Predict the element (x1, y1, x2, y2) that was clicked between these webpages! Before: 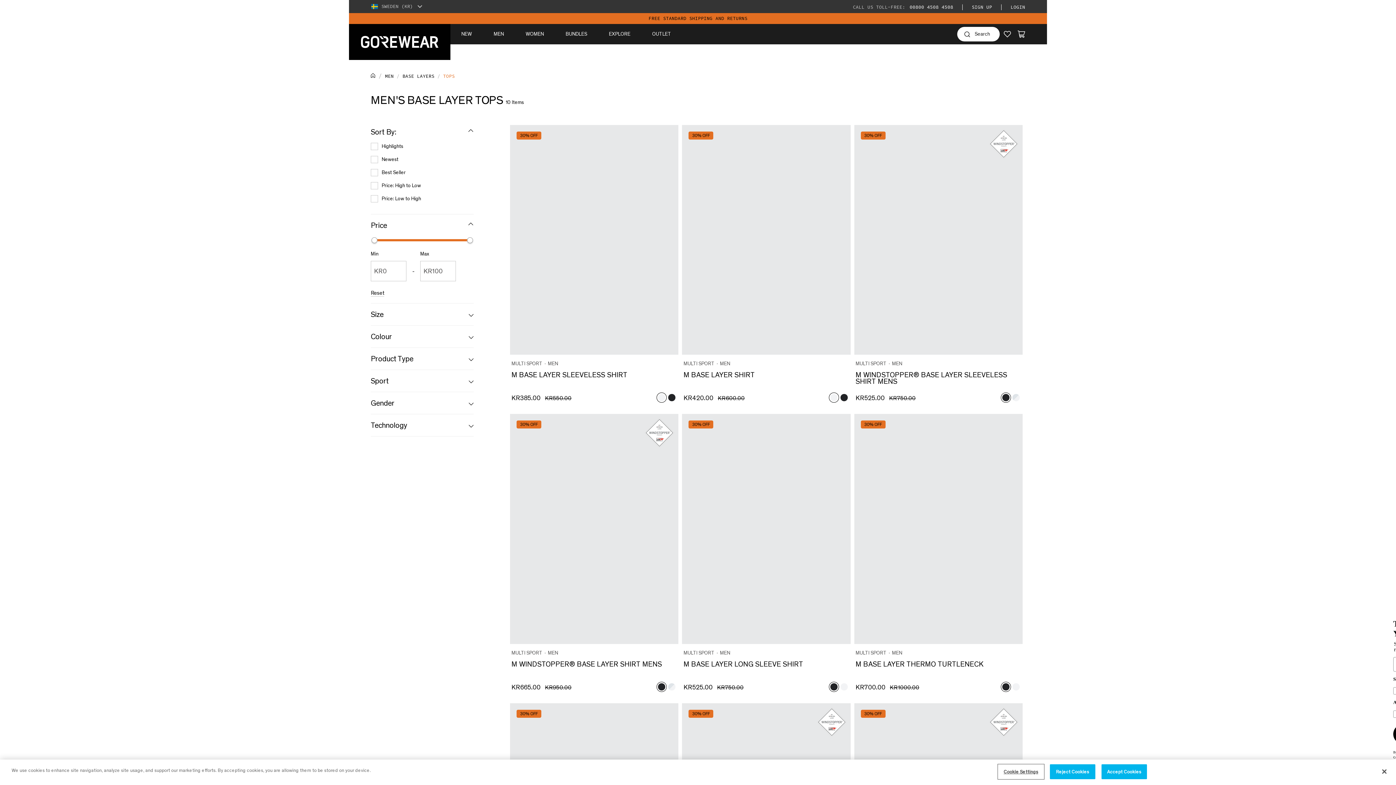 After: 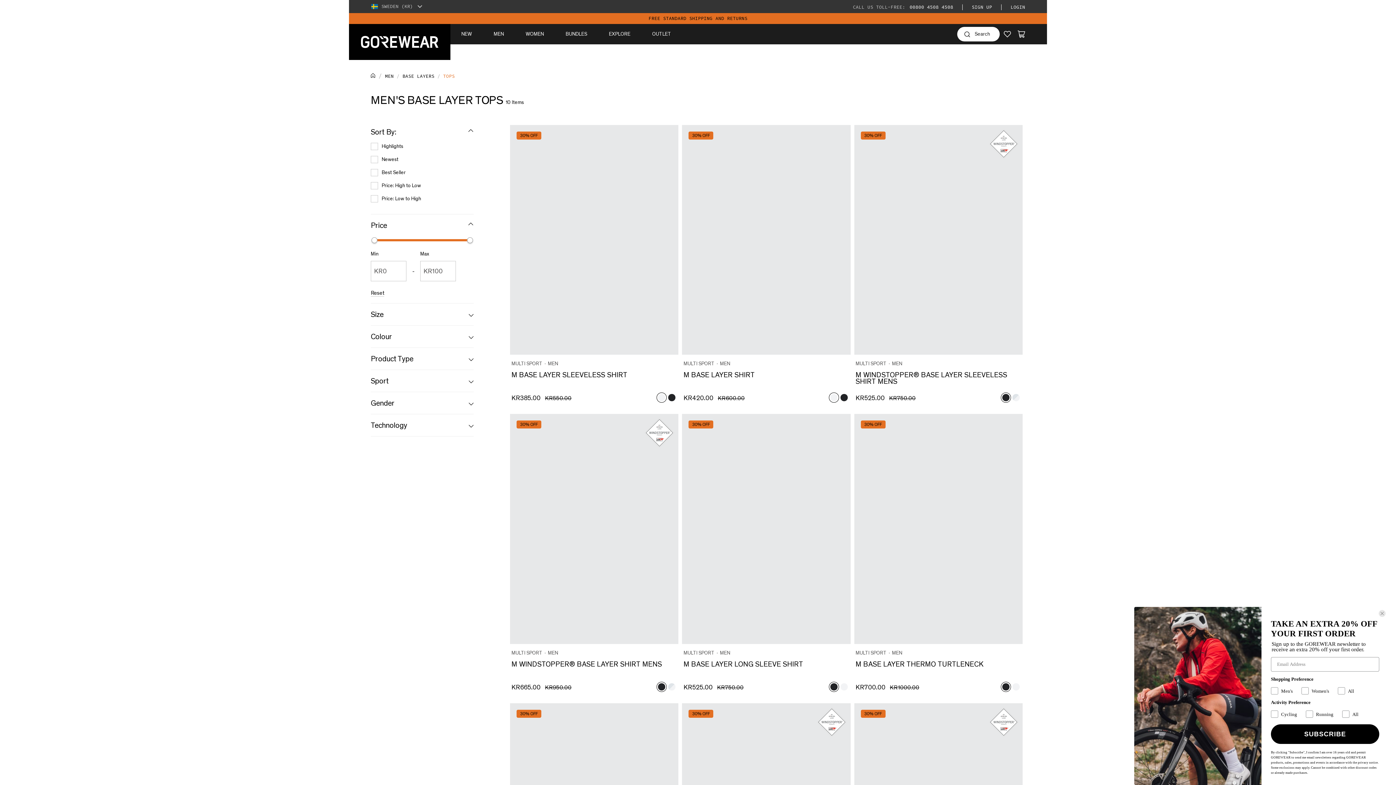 Action: bbox: (443, 73, 454, 79) label: TOPS